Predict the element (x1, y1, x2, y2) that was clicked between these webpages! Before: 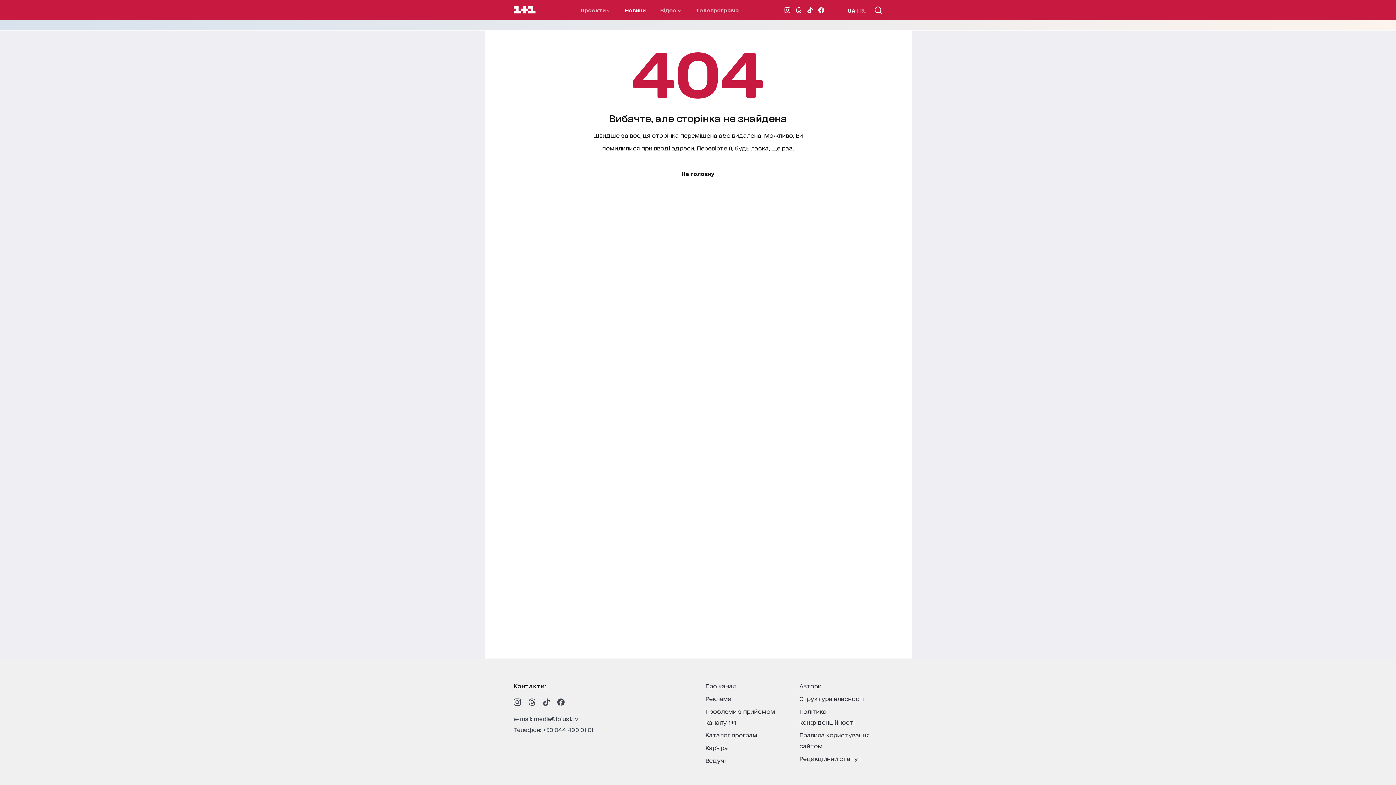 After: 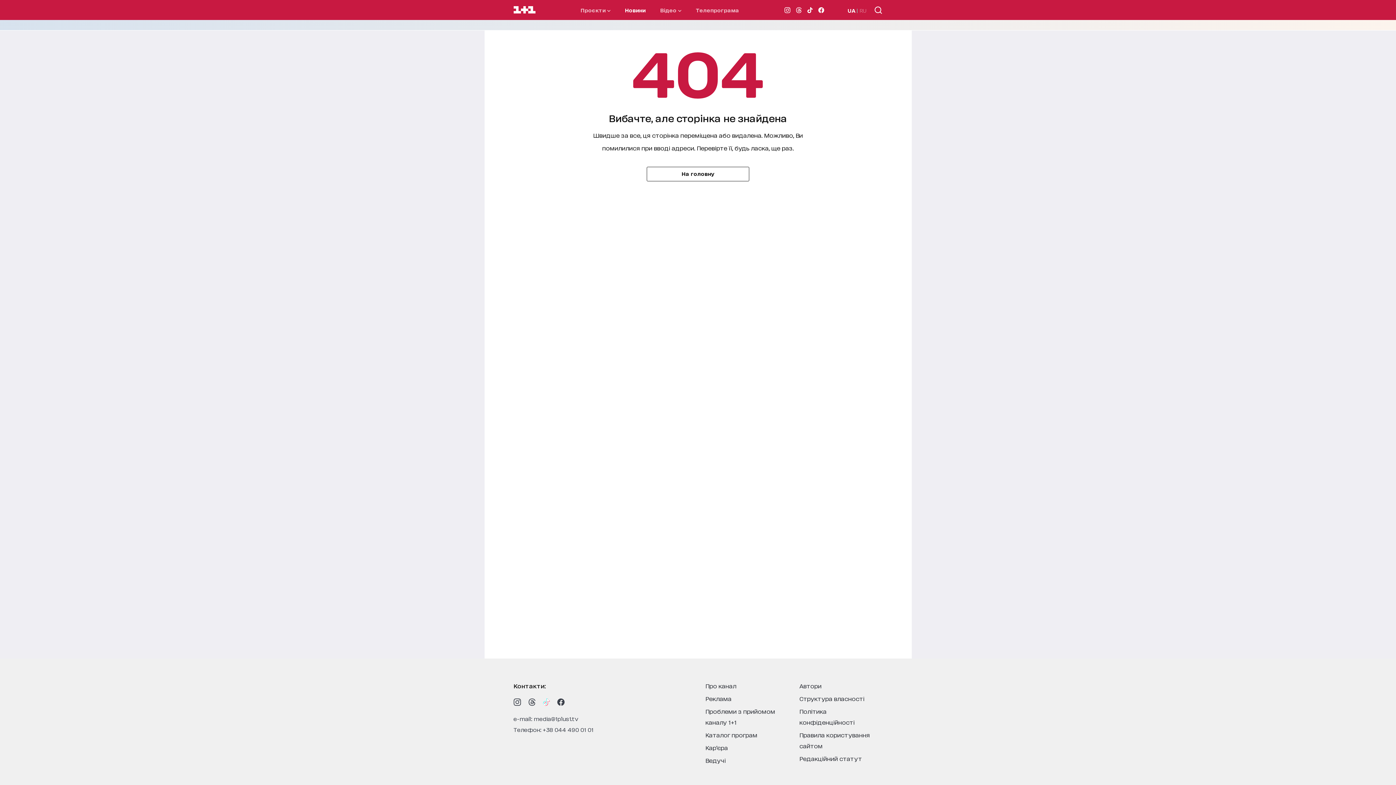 Action: bbox: (542, 698, 550, 706) label: 1plus1 tiktok